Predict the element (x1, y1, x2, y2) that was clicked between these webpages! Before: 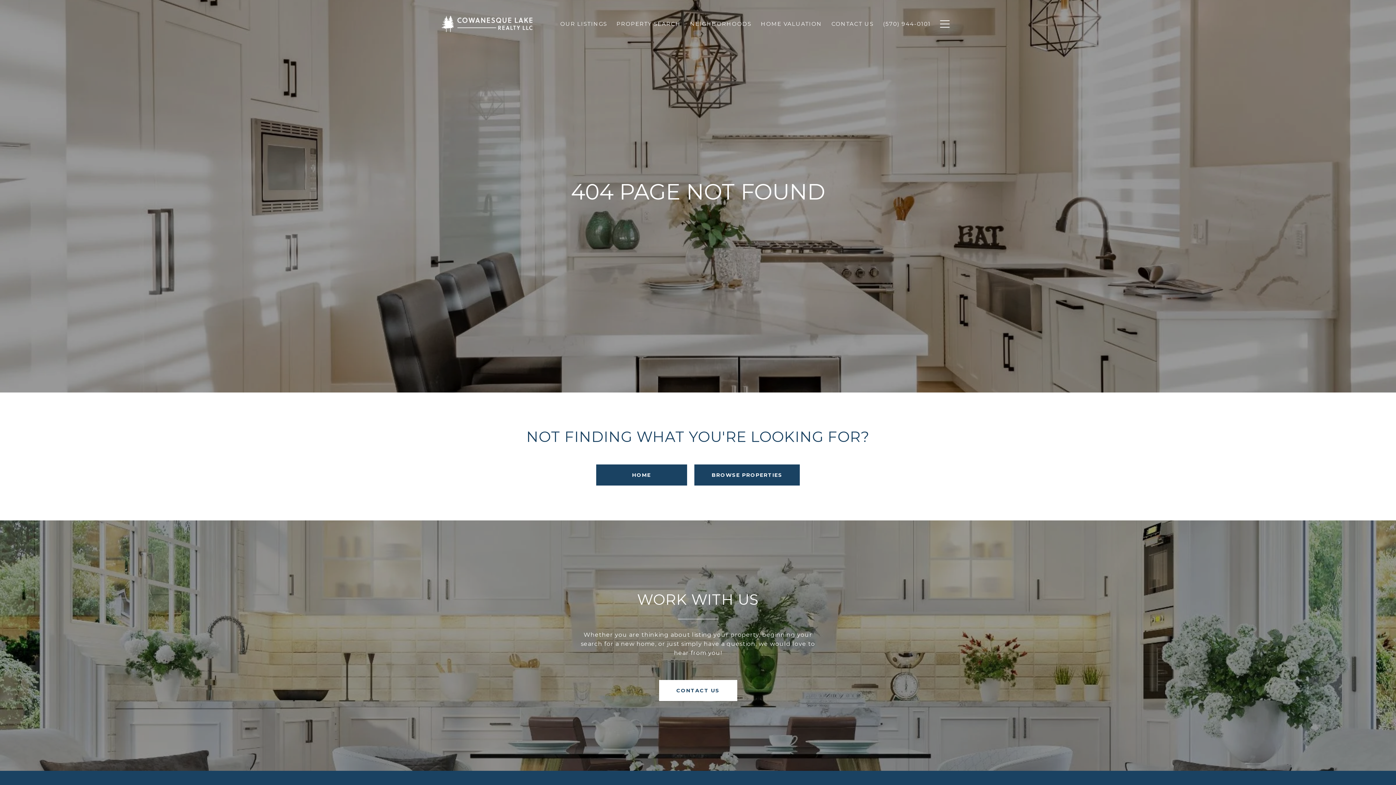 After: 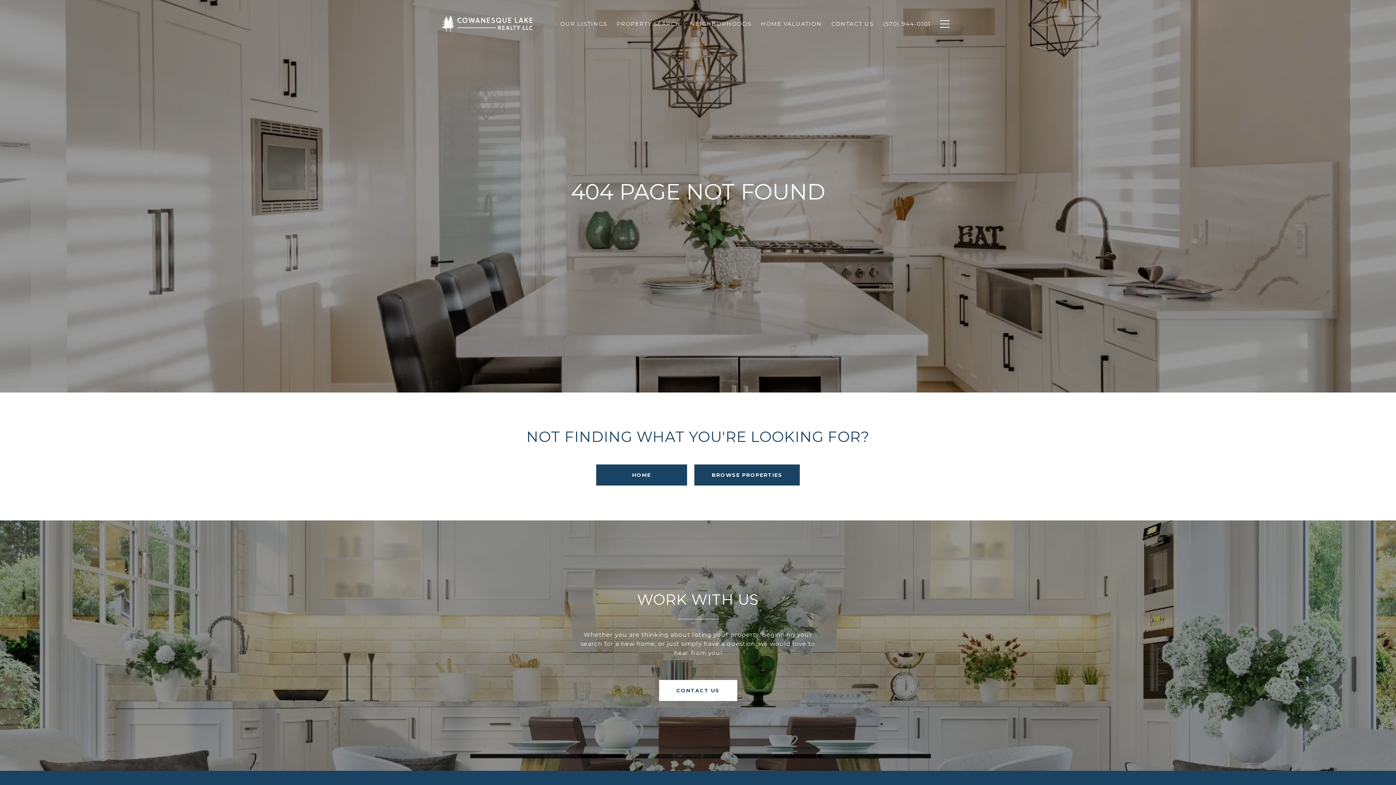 Action: bbox: (685, 16, 756, 31) label: NEIGHBORHOODS